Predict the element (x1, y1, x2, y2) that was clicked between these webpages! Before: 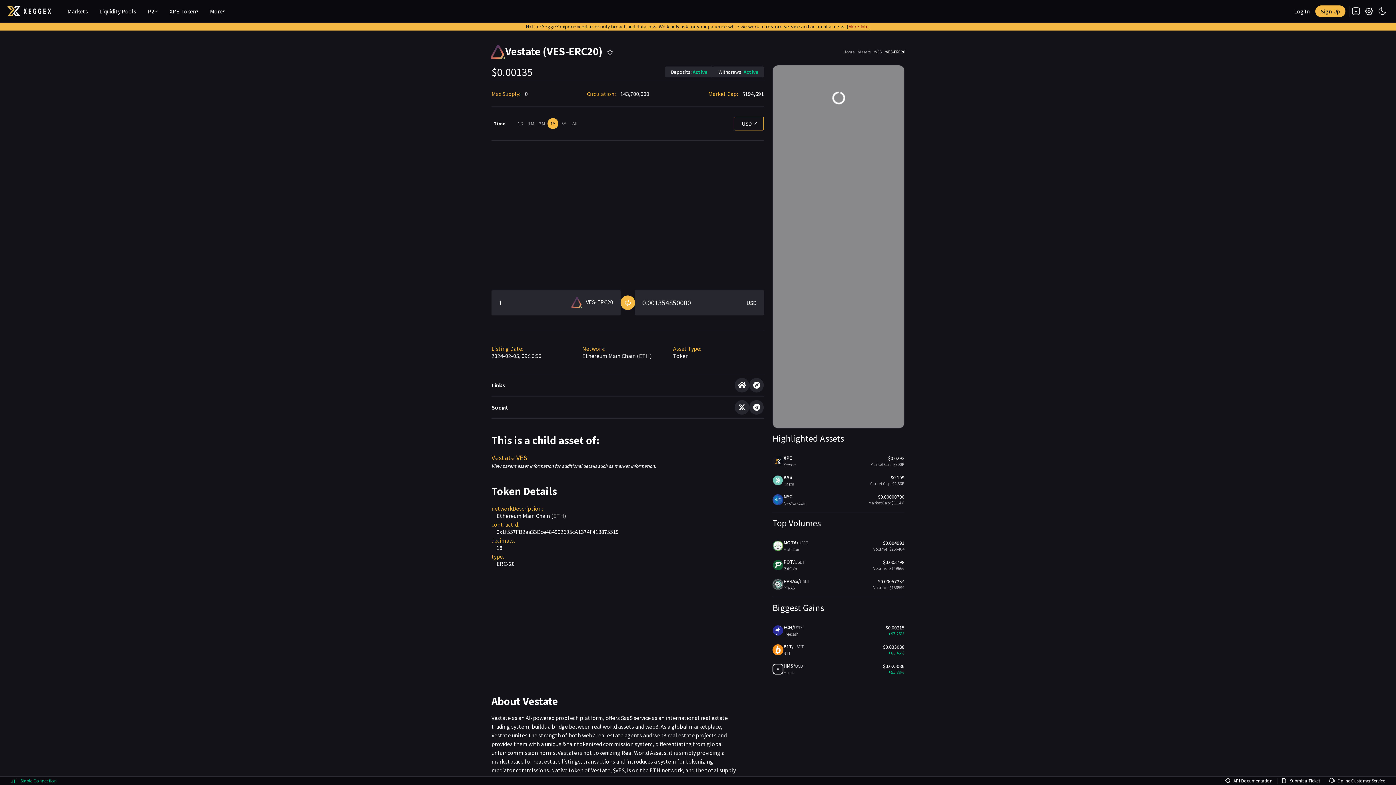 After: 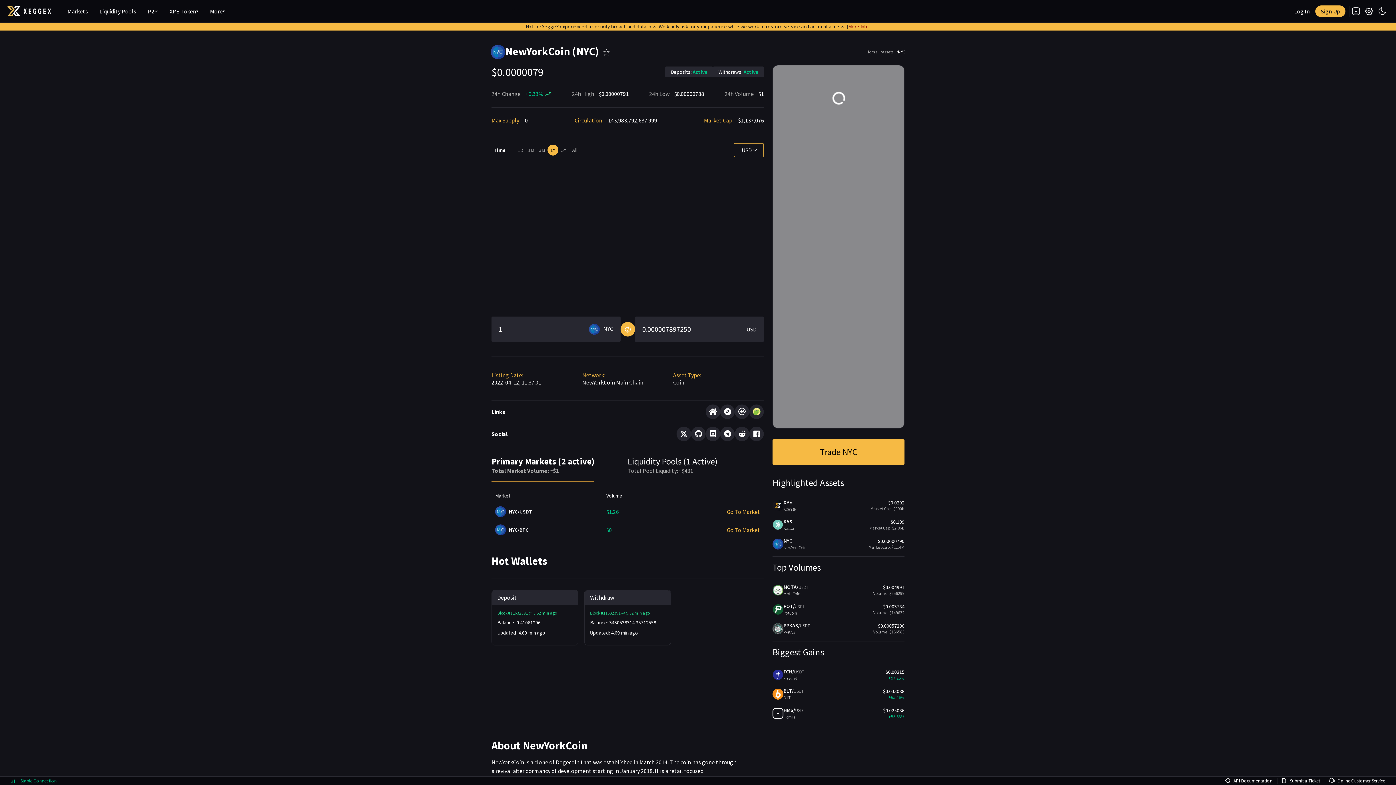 Action: bbox: (772, 494, 783, 505)